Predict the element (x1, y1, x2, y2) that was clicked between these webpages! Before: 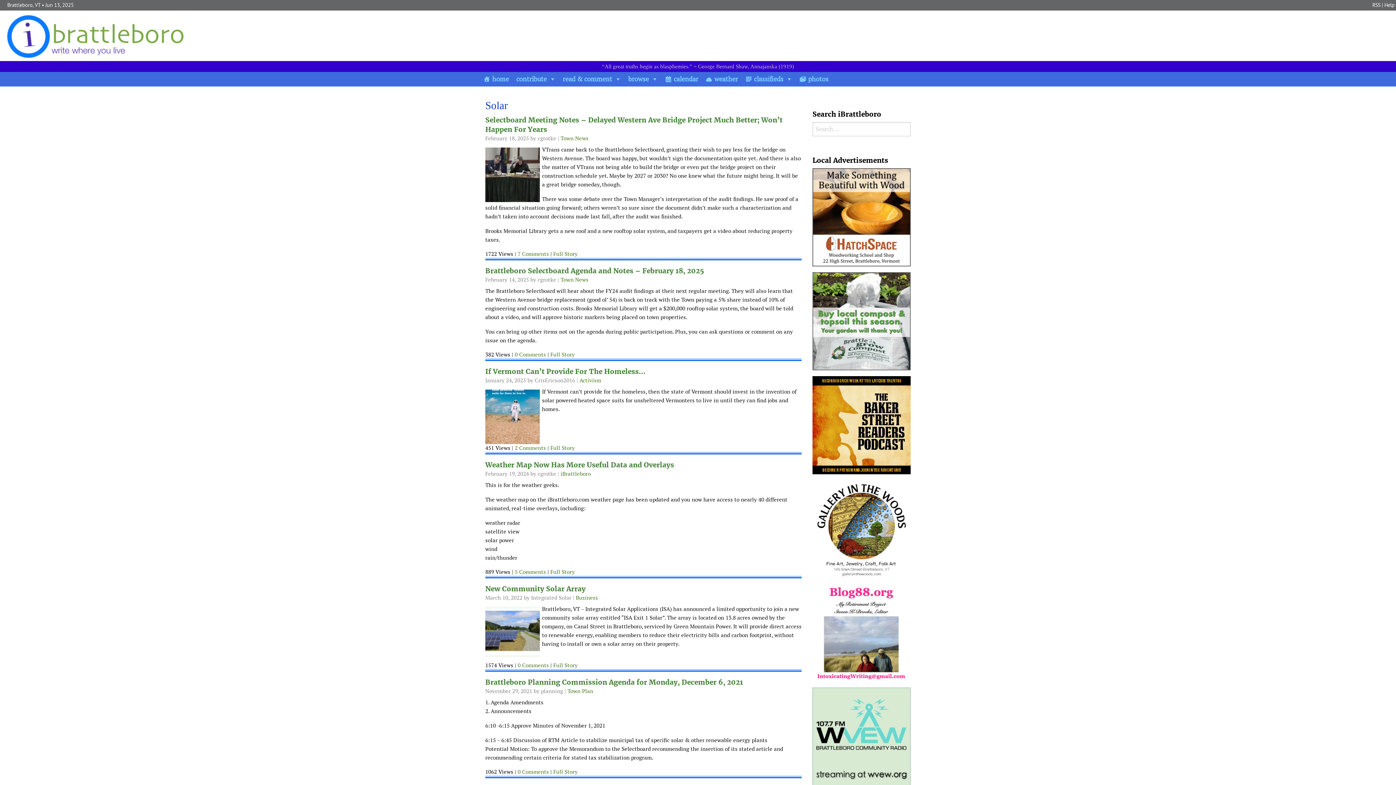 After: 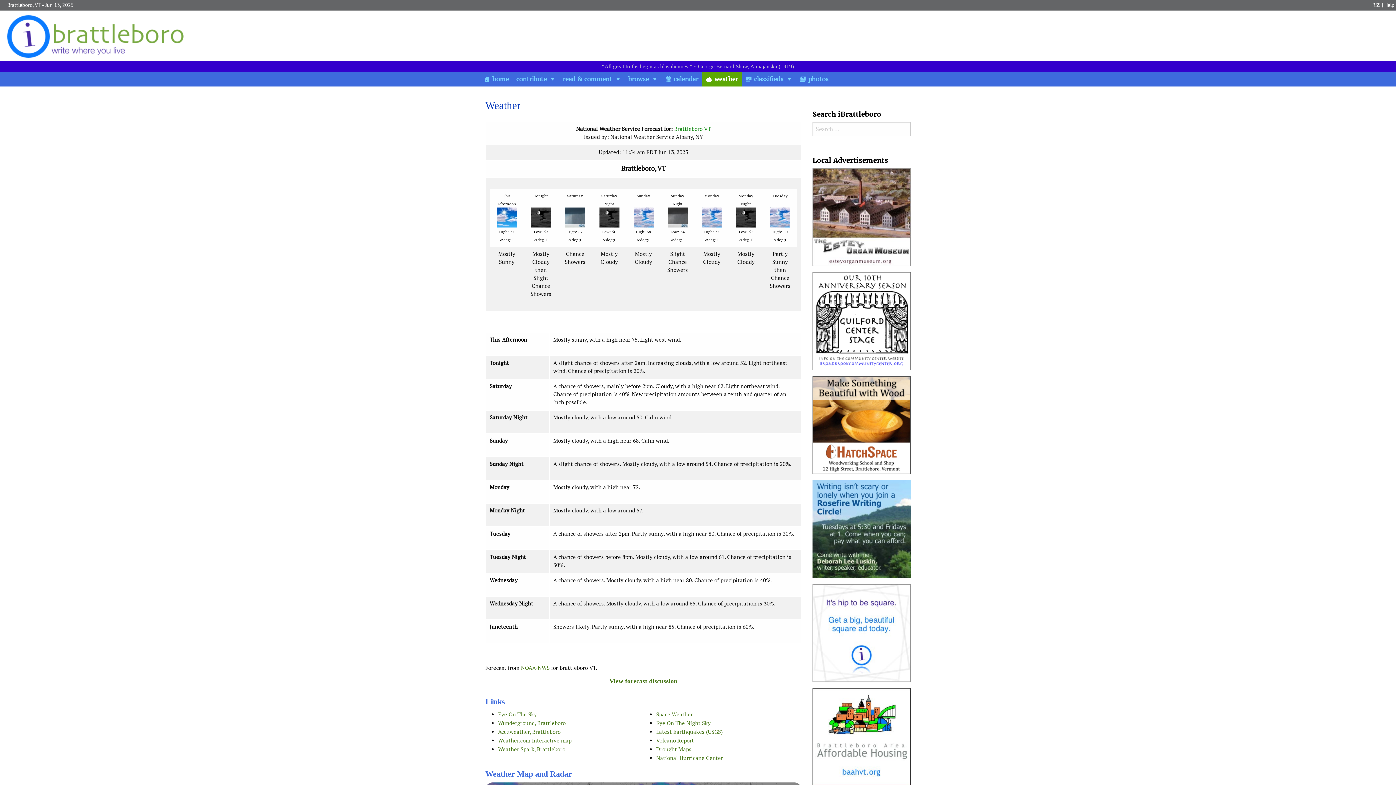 Action: label: weather bbox: (702, 71, 741, 86)